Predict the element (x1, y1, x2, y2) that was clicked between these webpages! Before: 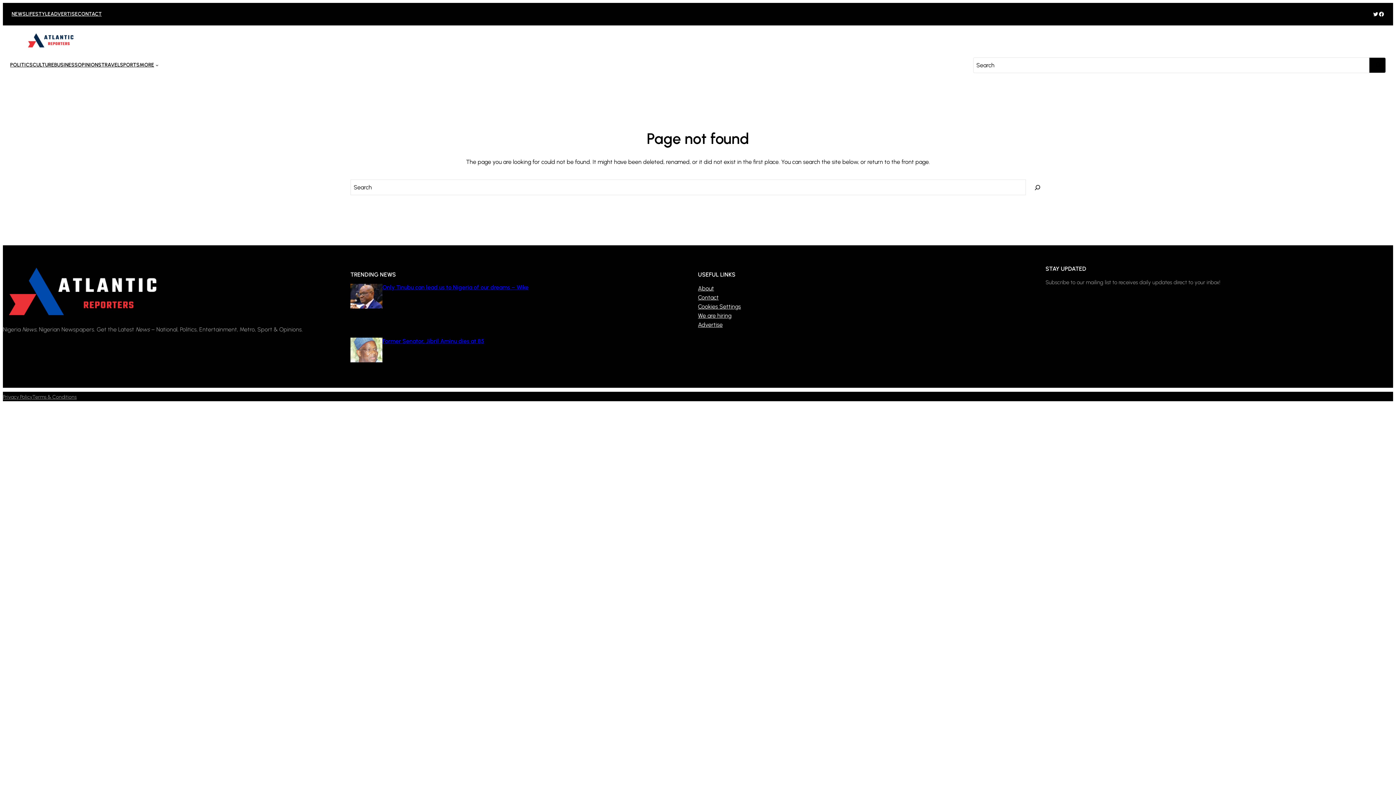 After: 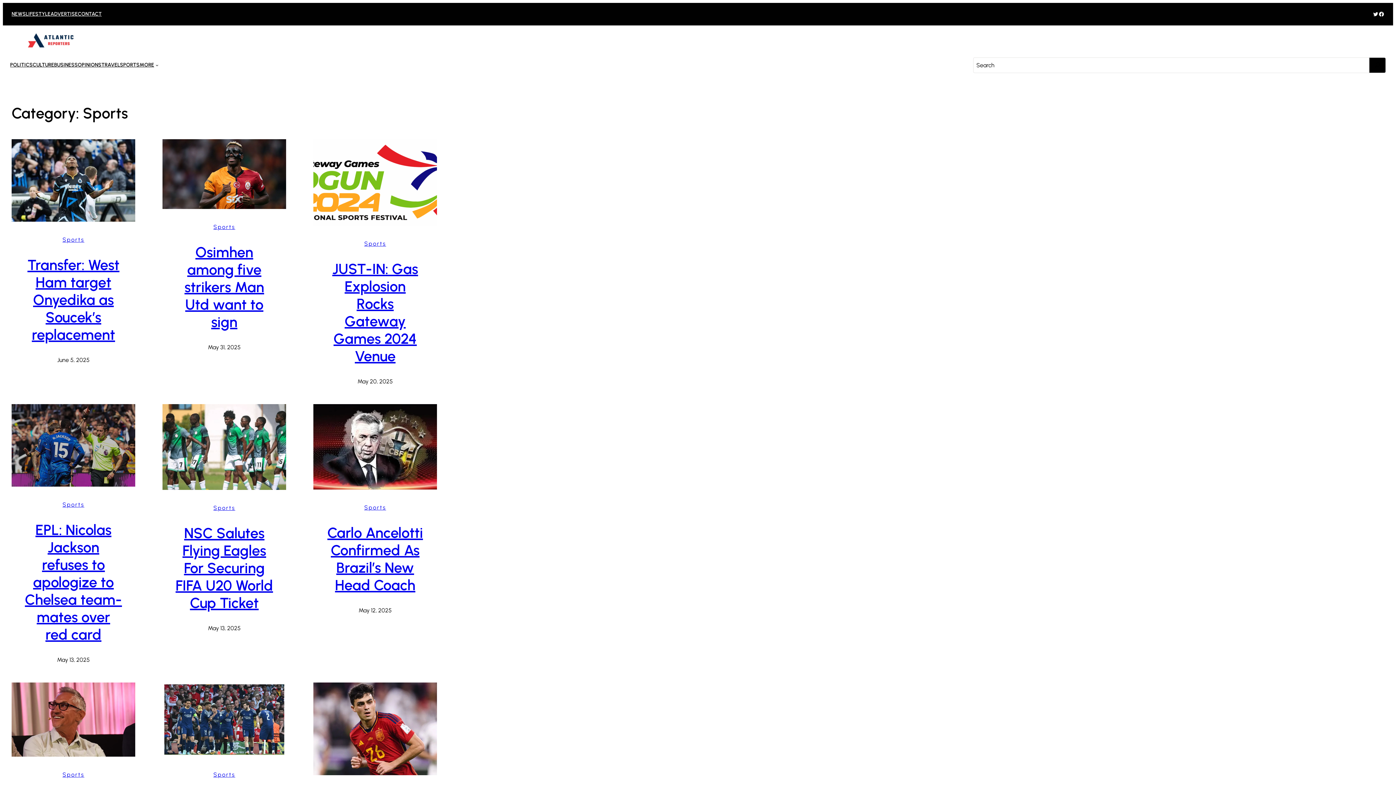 Action: bbox: (120, 61, 139, 69) label: SPORTS